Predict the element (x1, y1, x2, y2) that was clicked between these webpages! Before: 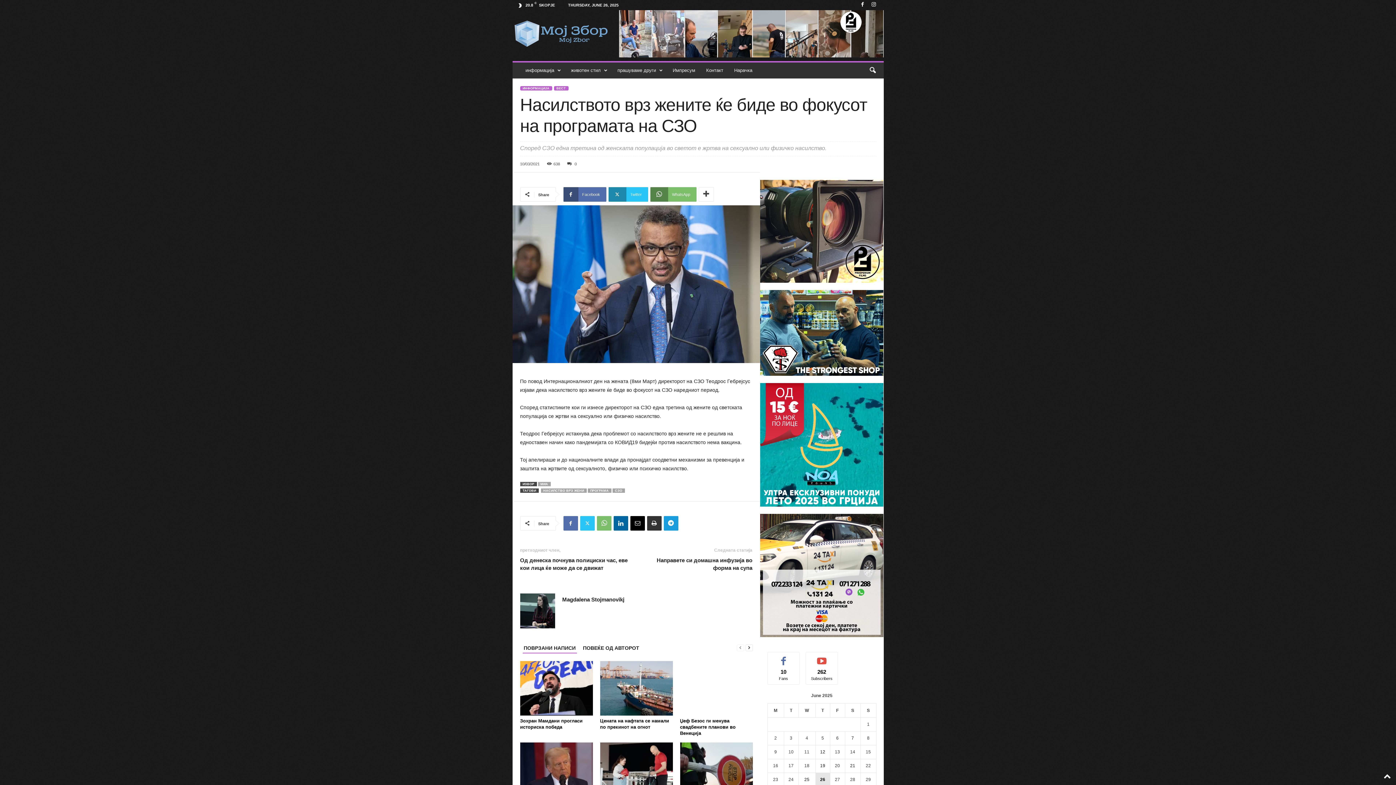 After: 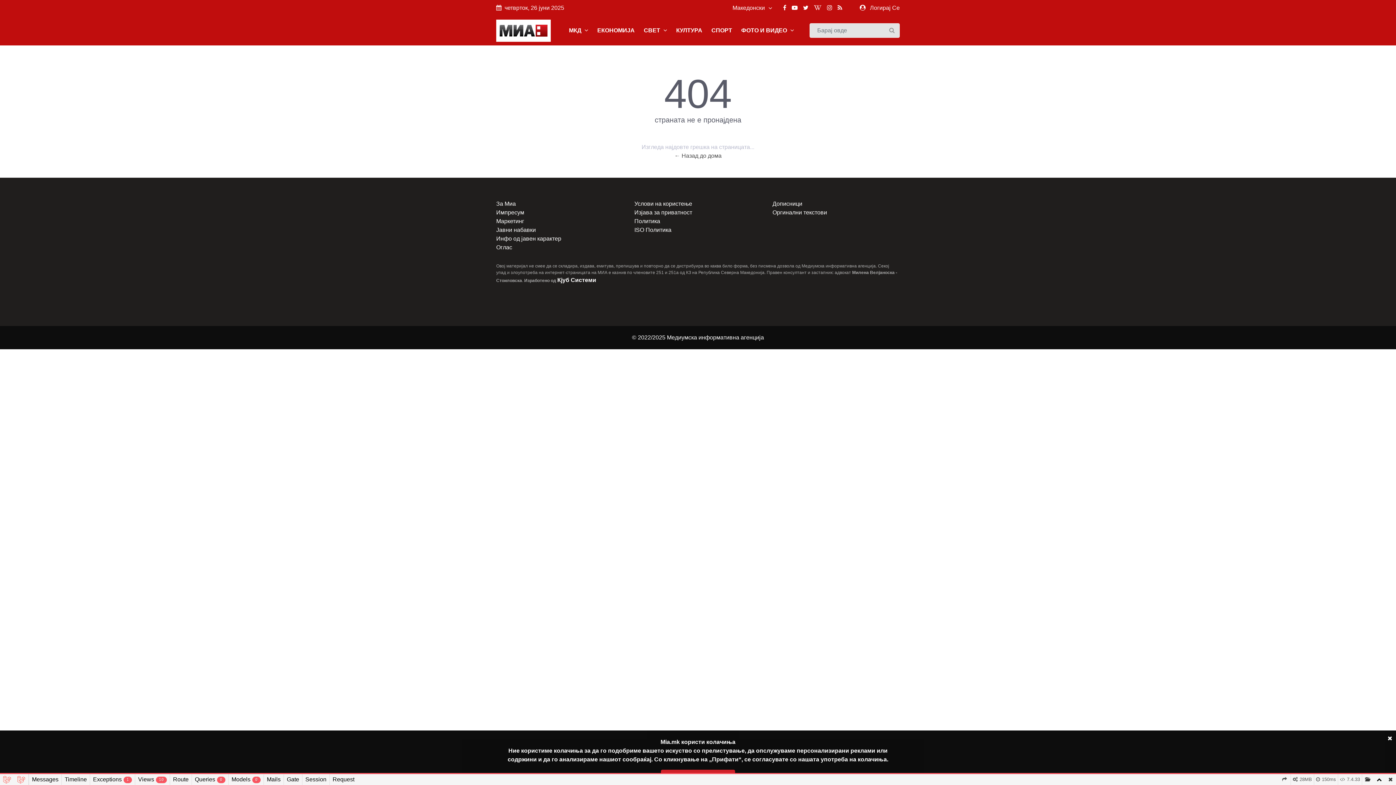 Action: label: МИА bbox: (538, 482, 550, 486)